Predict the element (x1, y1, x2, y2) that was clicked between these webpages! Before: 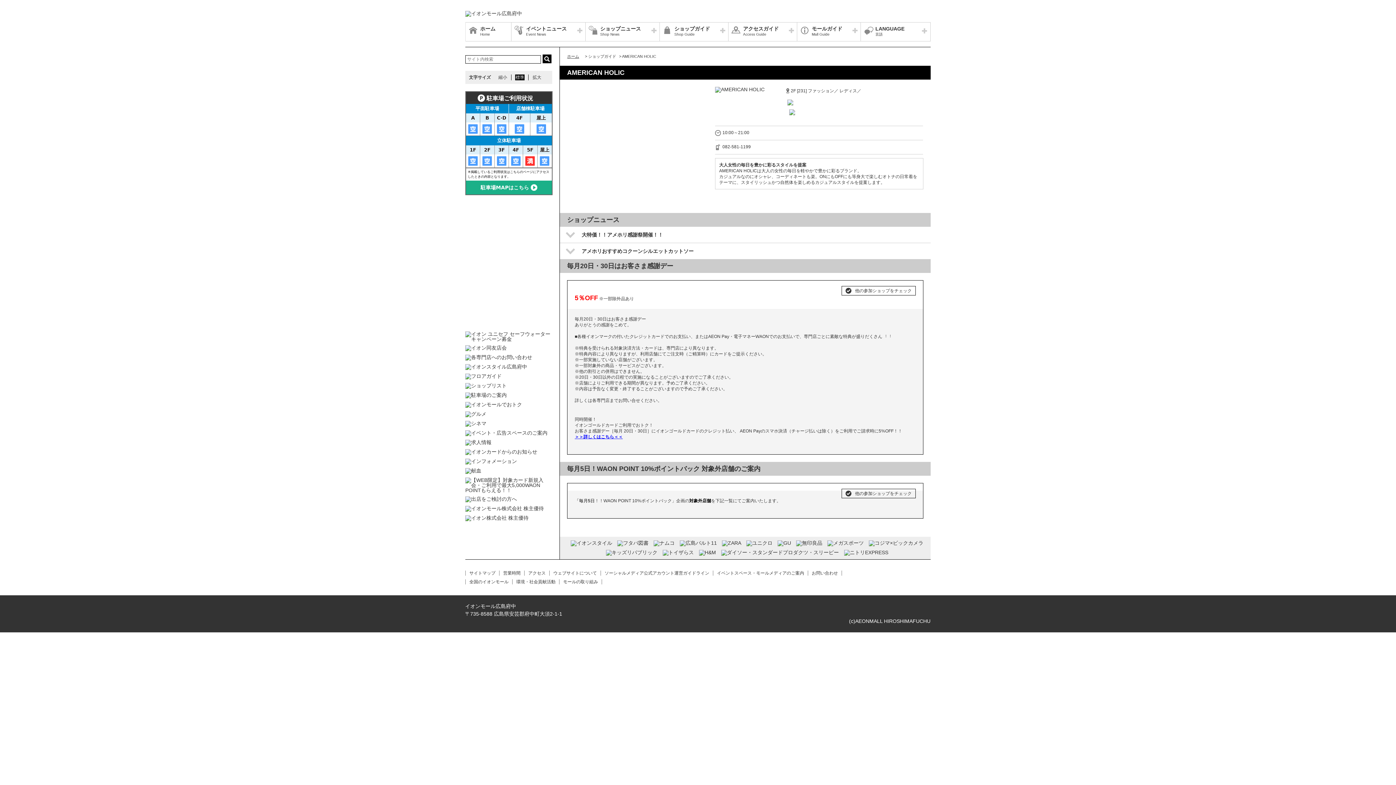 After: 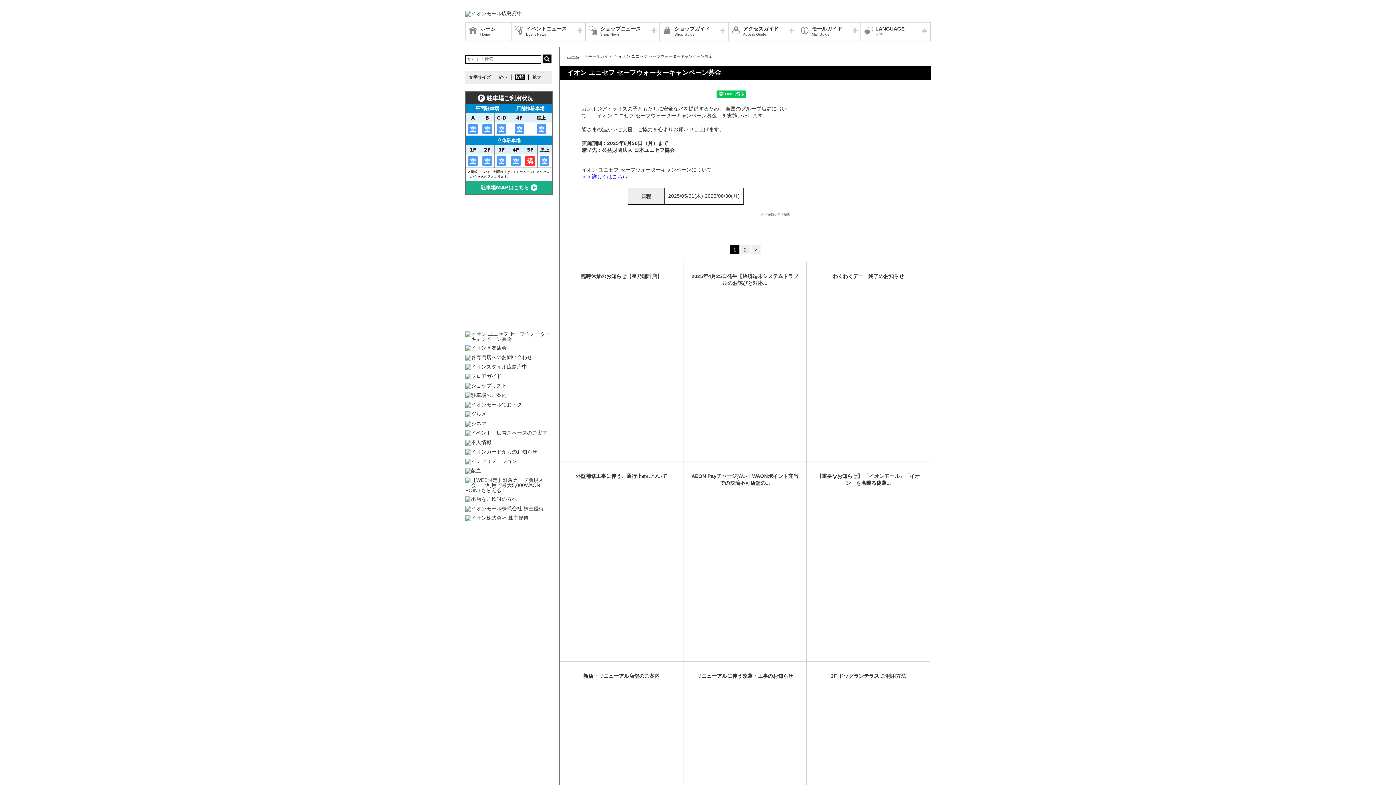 Action: bbox: (465, 331, 552, 341)